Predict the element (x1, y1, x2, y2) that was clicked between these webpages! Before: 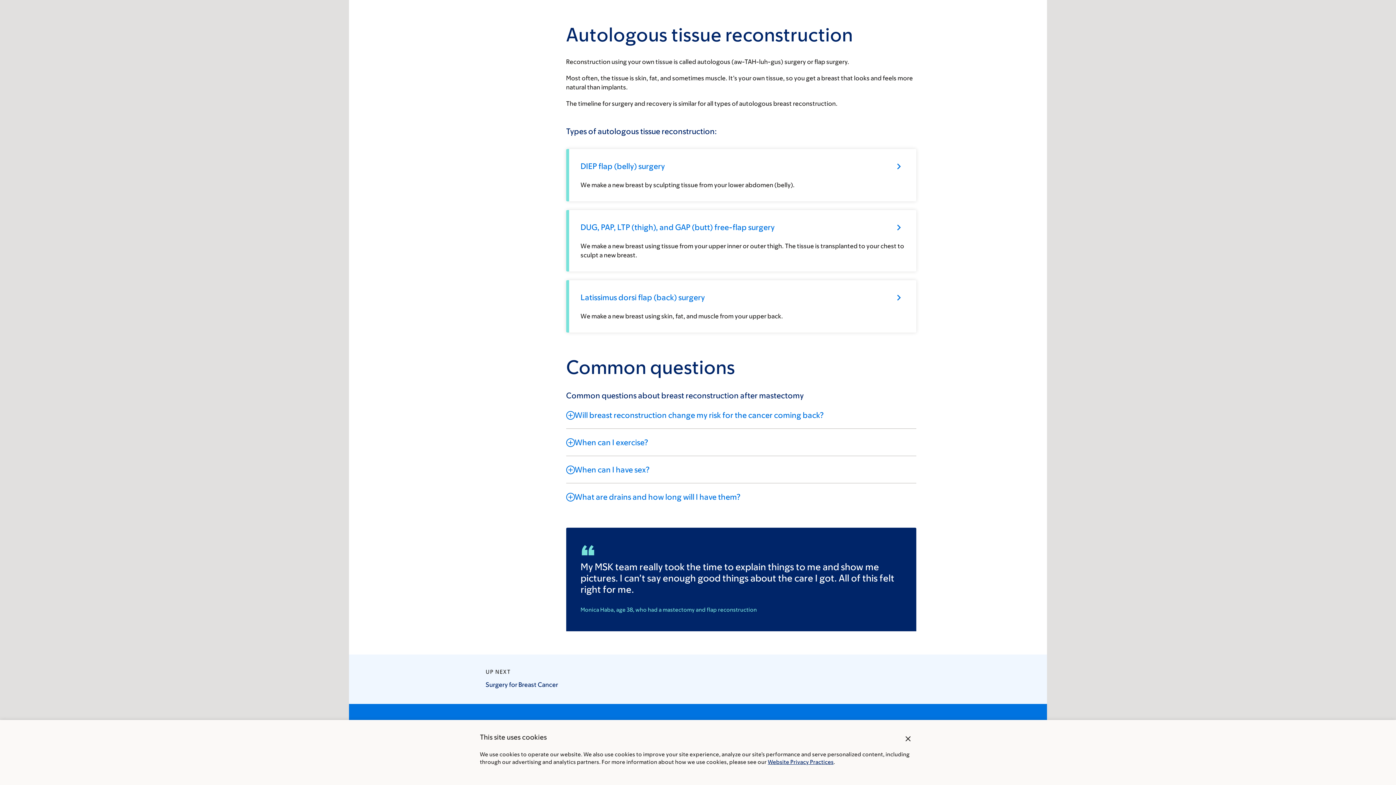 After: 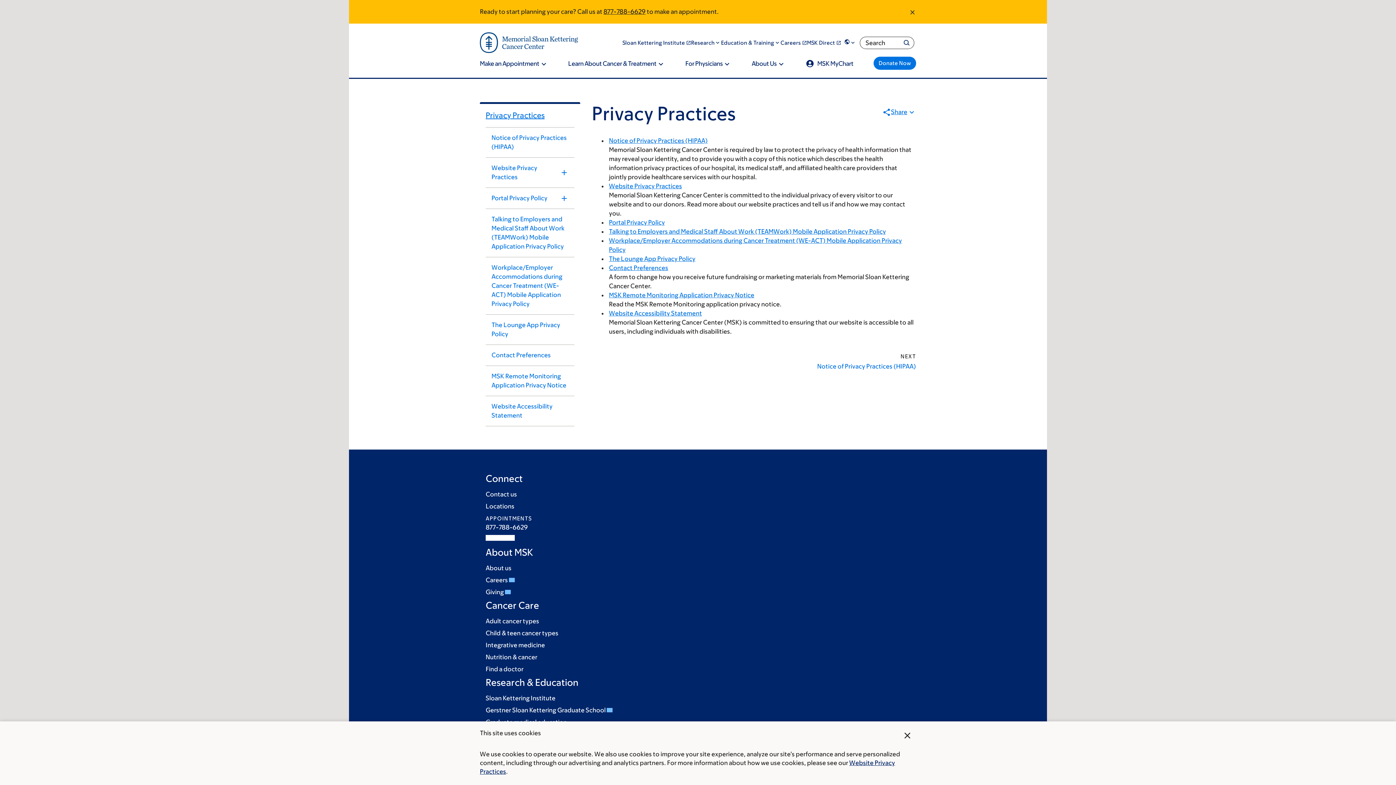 Action: bbox: (768, 759, 833, 765) label: Website Privacy Practices